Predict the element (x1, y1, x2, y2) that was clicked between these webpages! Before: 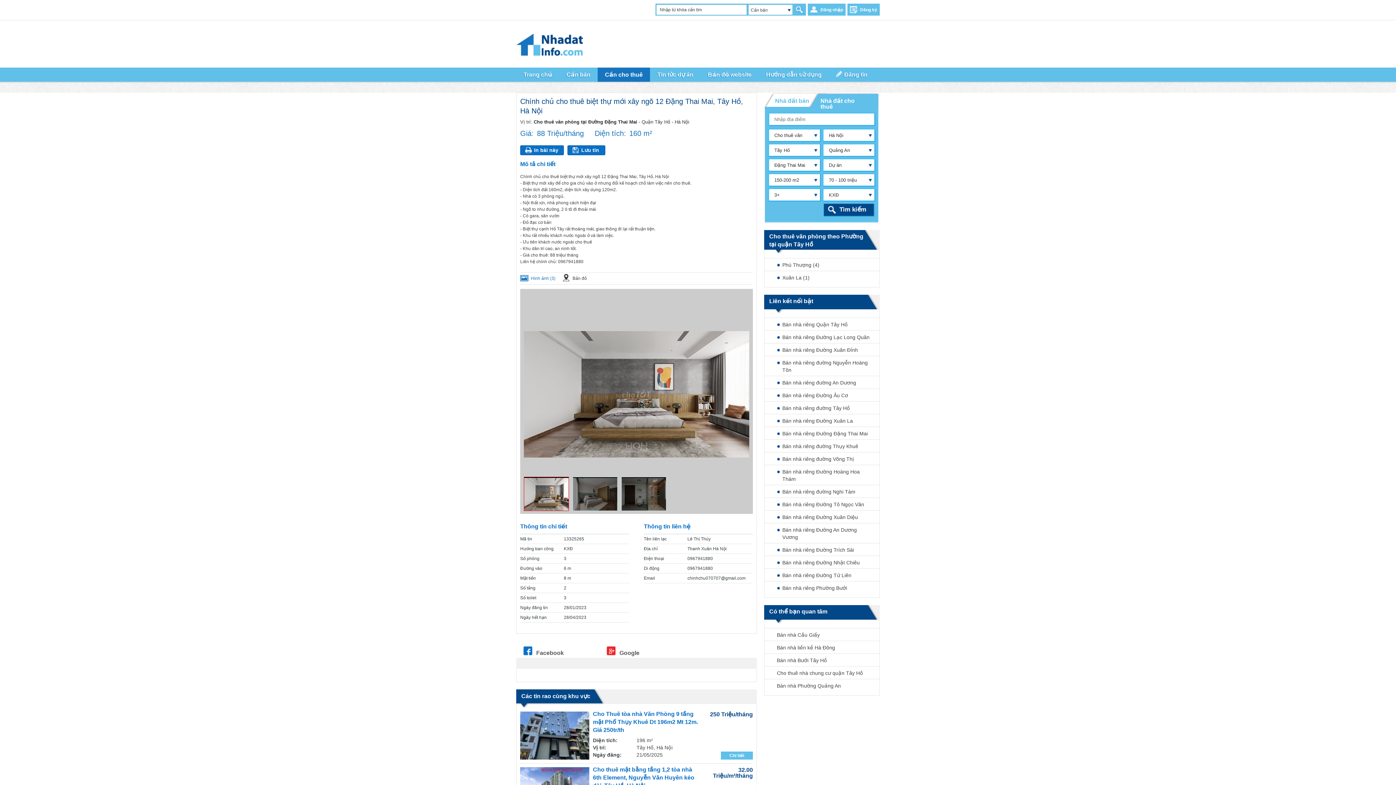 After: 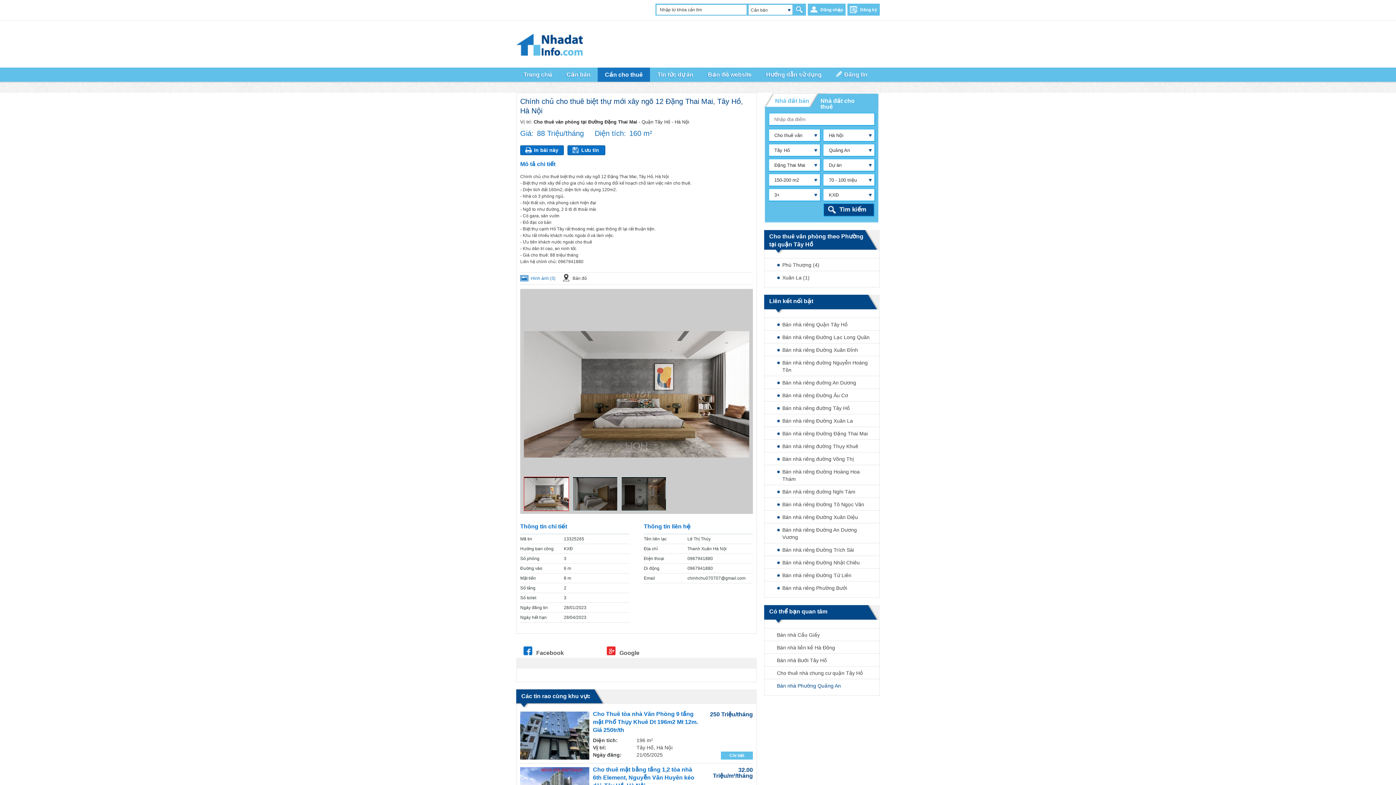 Action: label: Bán nhà Phường Quảng An bbox: (777, 682, 874, 689)